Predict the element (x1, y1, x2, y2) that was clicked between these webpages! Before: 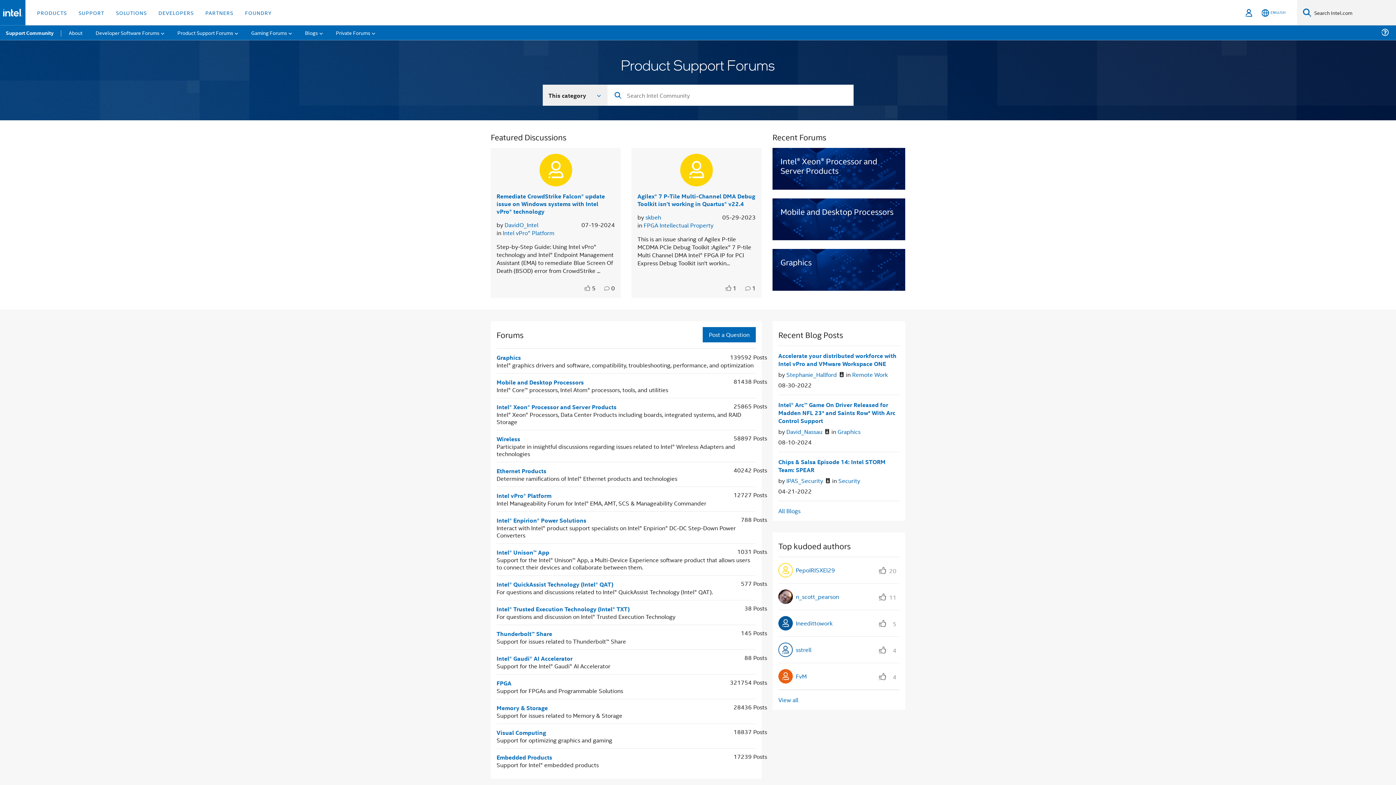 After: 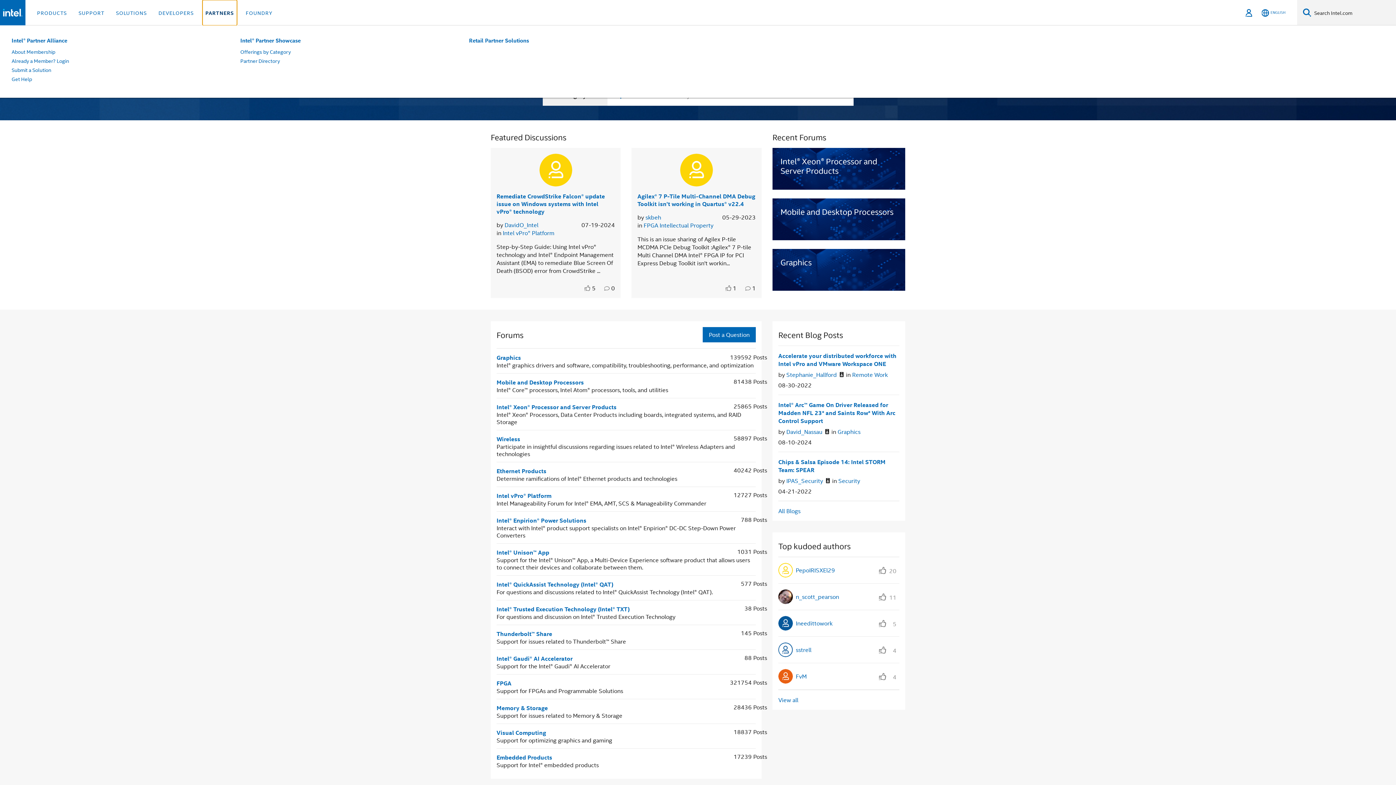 Action: label: PARTNERS bbox: (202, 0, 236, 25)